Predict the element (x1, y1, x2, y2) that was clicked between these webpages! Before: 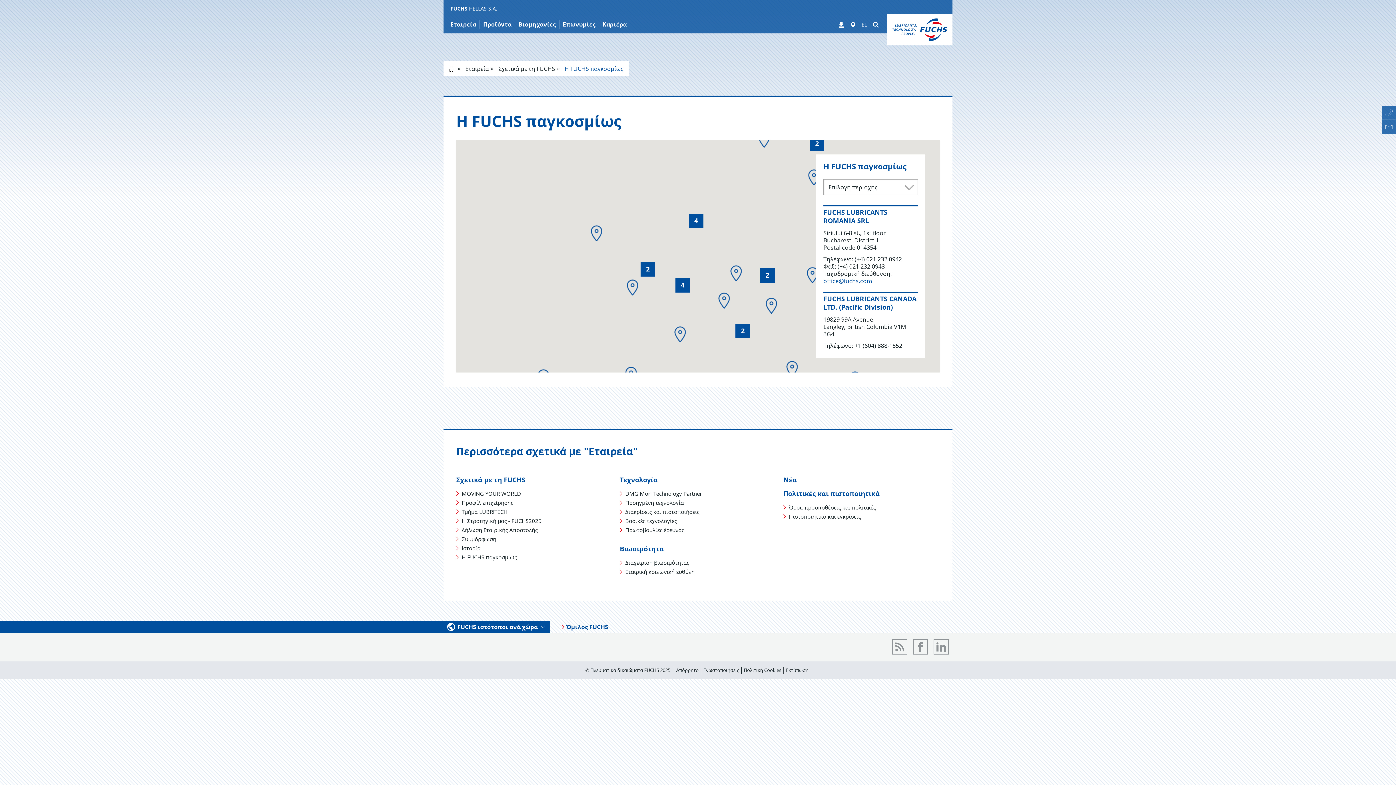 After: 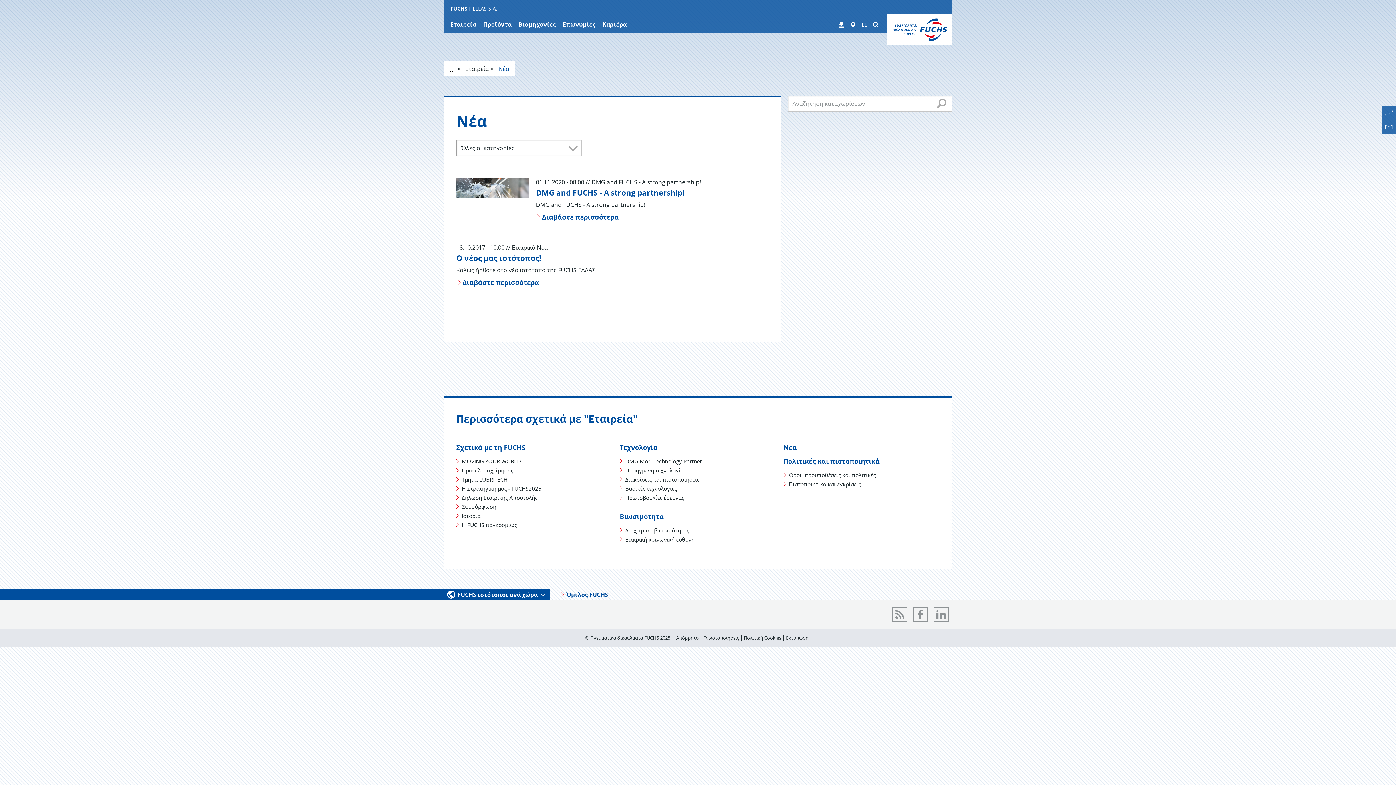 Action: label: Νέα bbox: (783, 475, 797, 484)